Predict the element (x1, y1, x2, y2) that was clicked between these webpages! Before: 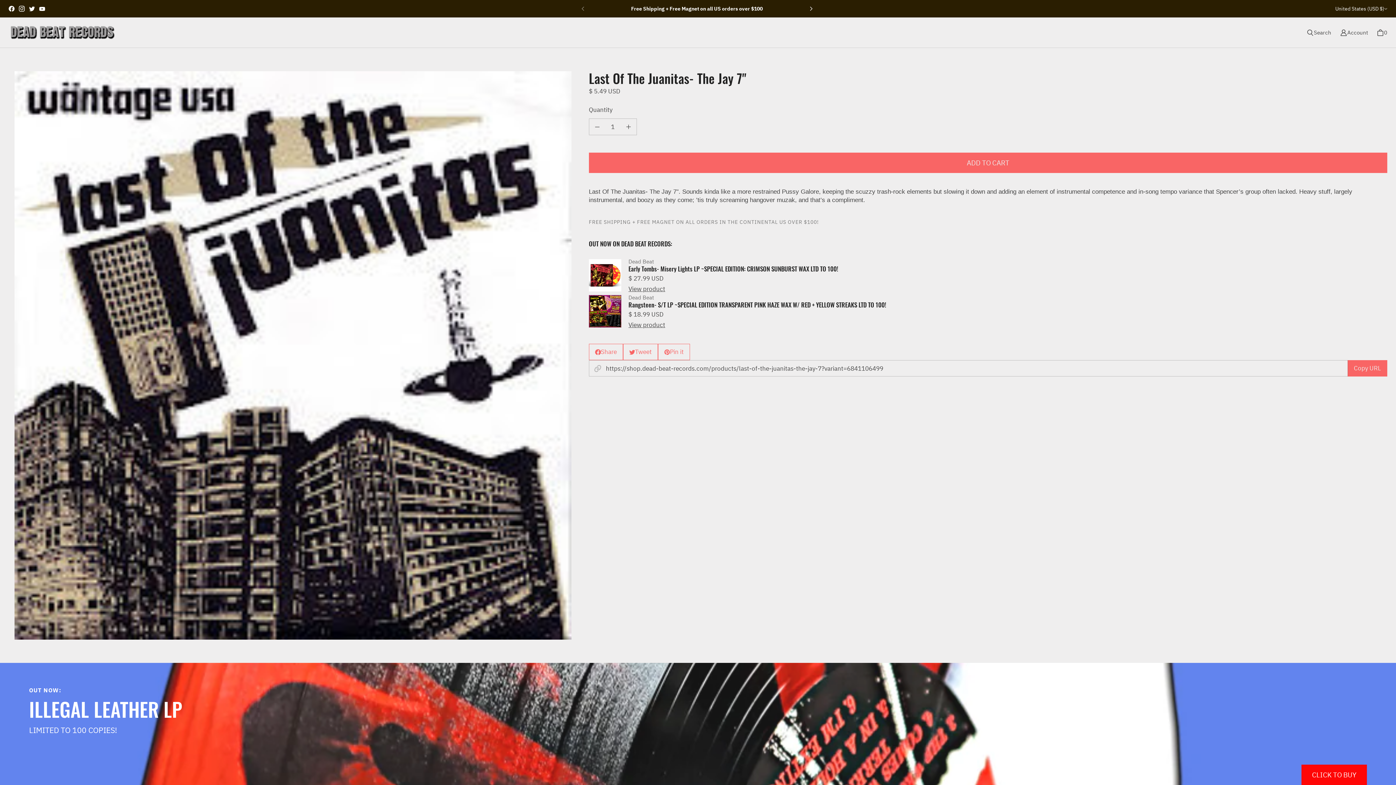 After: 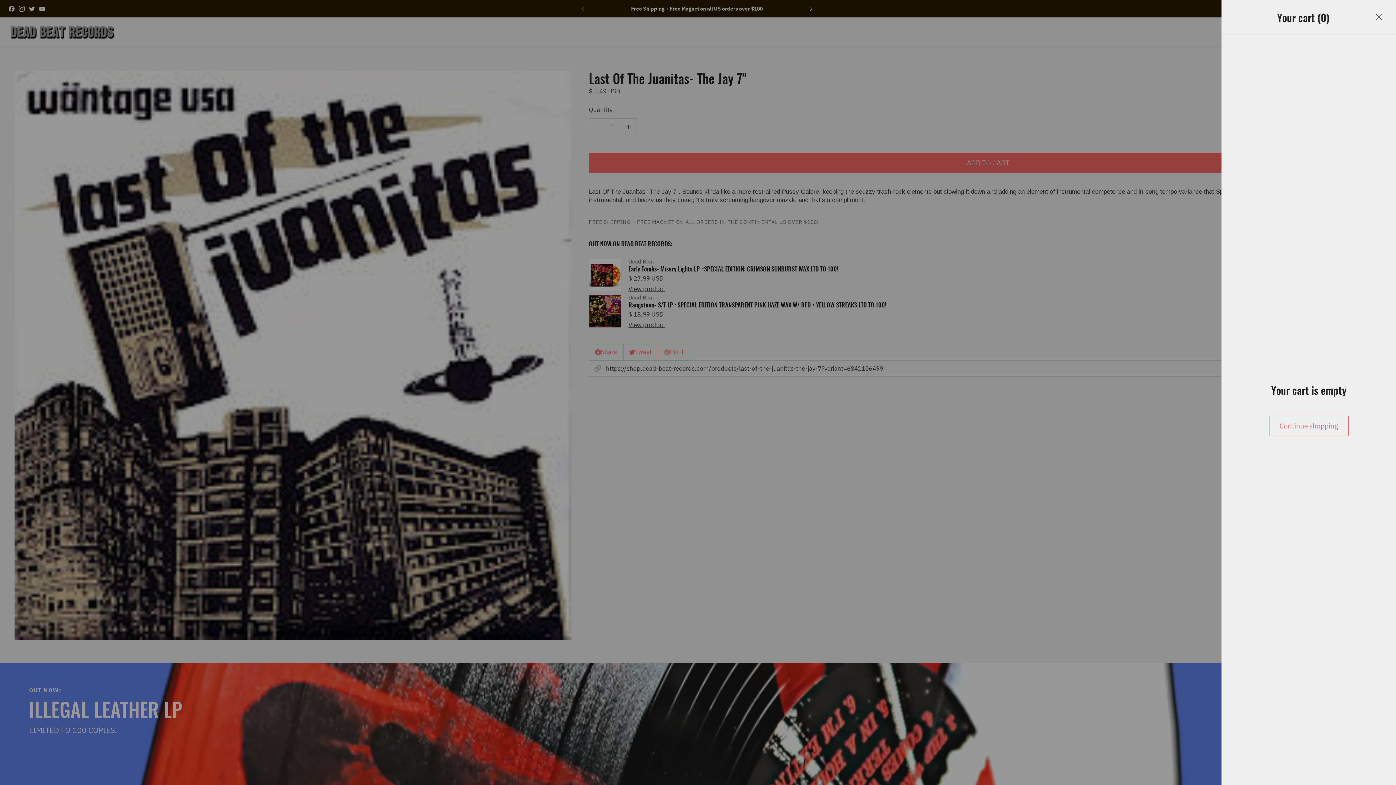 Action: bbox: (1372, 24, 1392, 40) label: Cart